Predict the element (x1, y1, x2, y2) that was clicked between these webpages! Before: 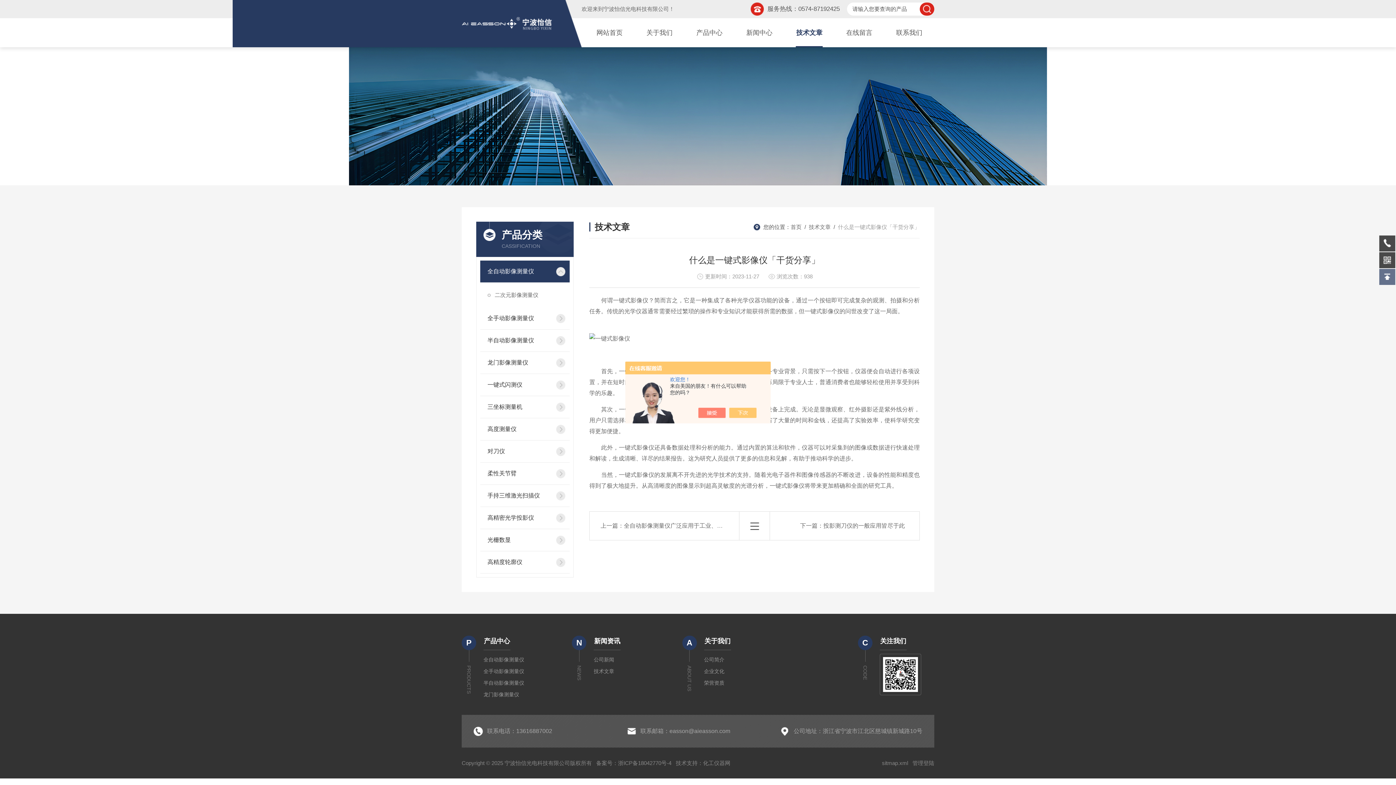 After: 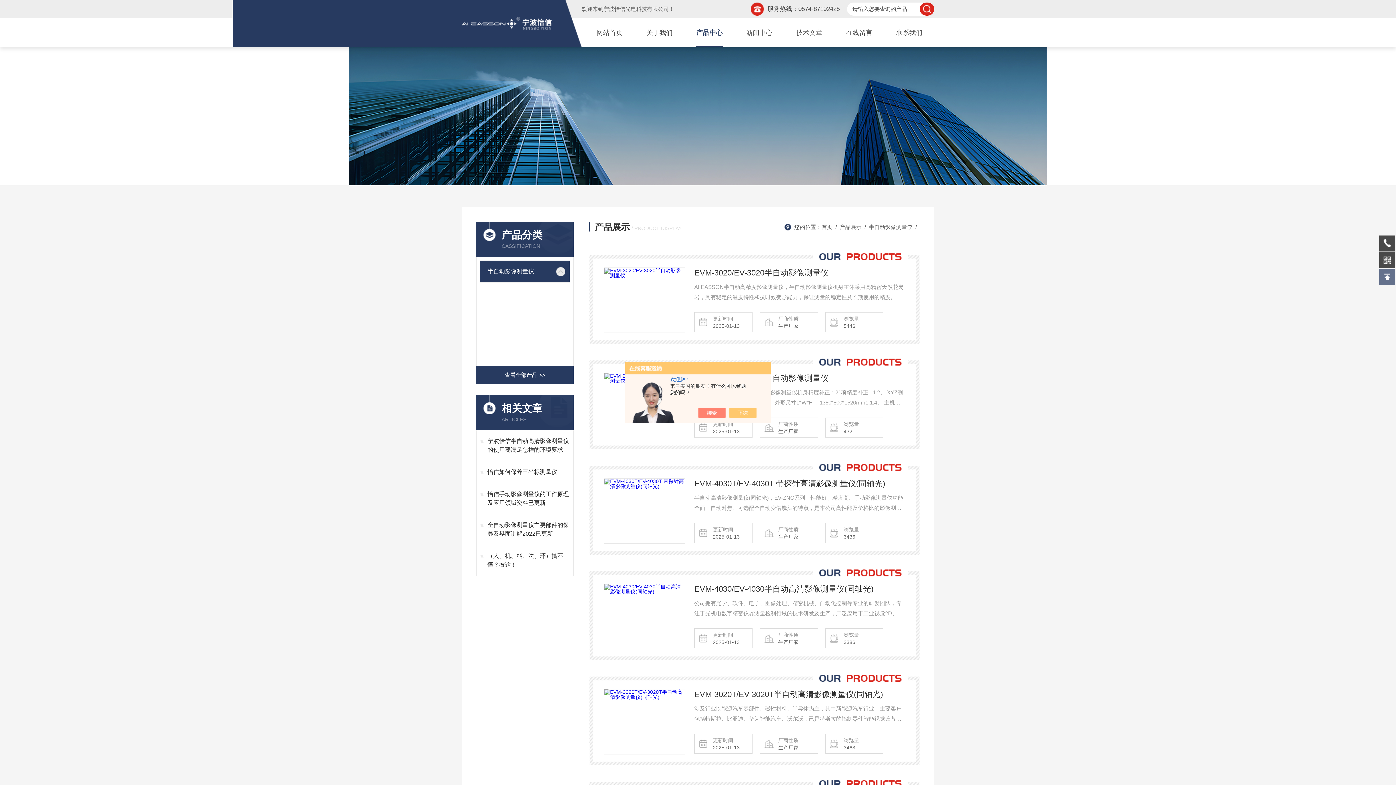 Action: label: 半自动影像测量仪 bbox: (480, 329, 552, 351)